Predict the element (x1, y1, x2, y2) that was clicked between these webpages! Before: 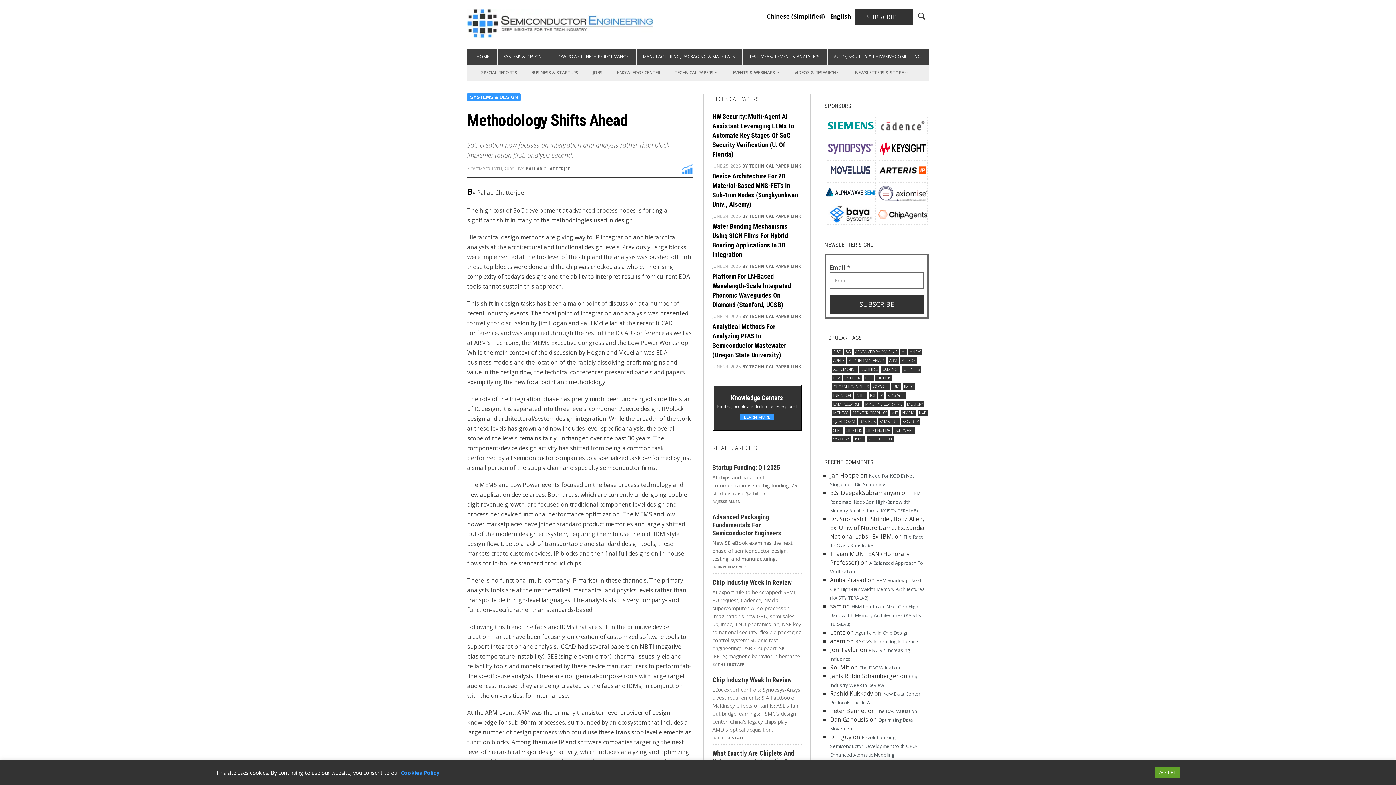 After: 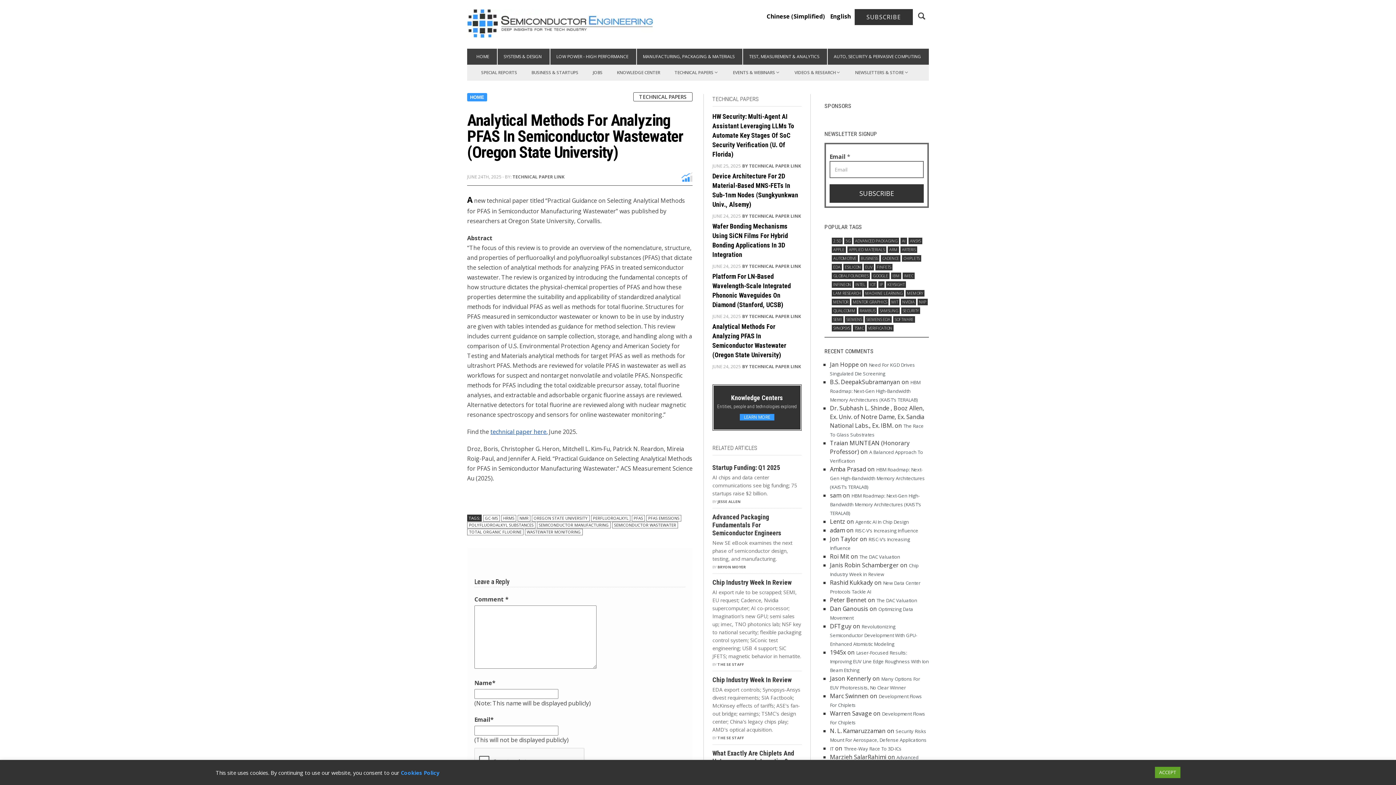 Action: bbox: (712, 322, 801, 359) label: Analytical Methods For Analyzing PFAS In Semiconductor Wastewater (Oregon State University)